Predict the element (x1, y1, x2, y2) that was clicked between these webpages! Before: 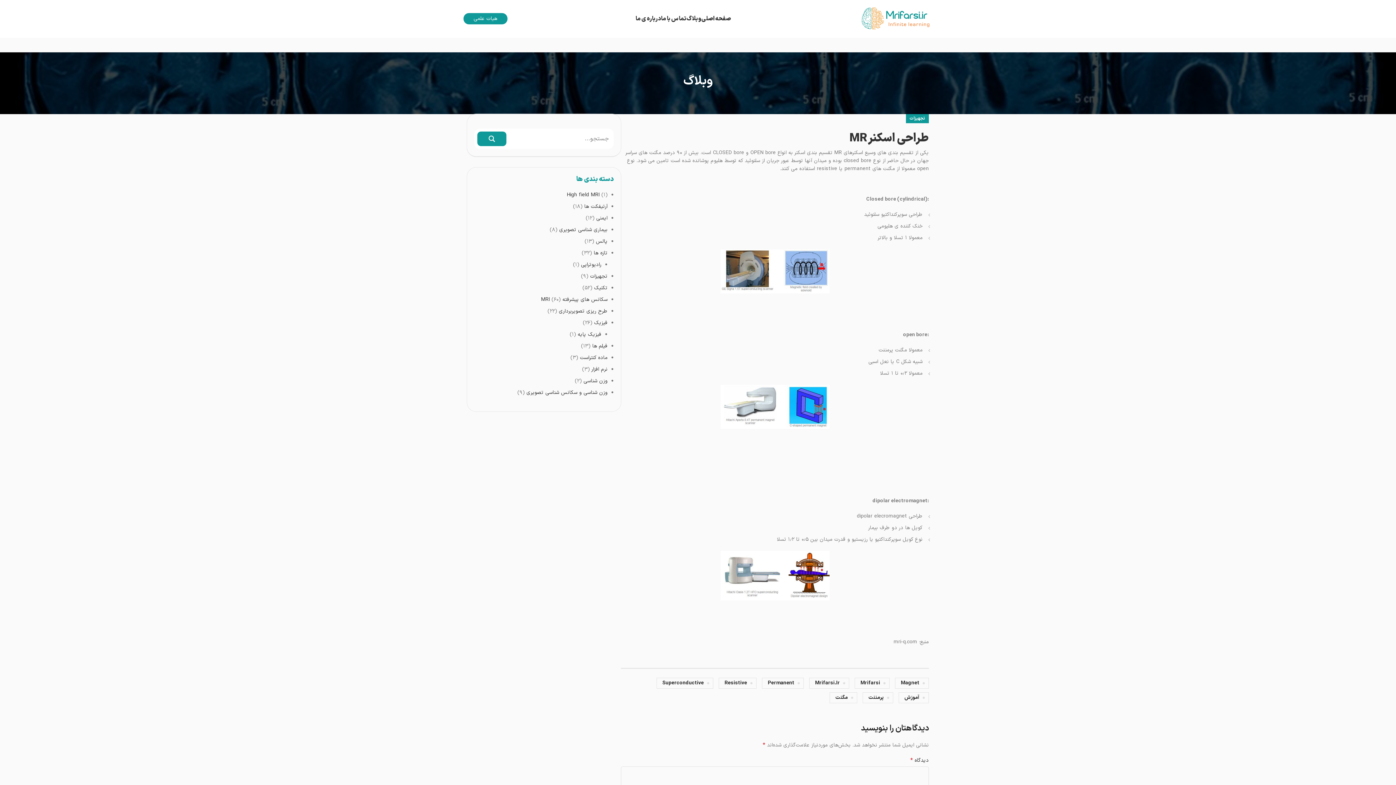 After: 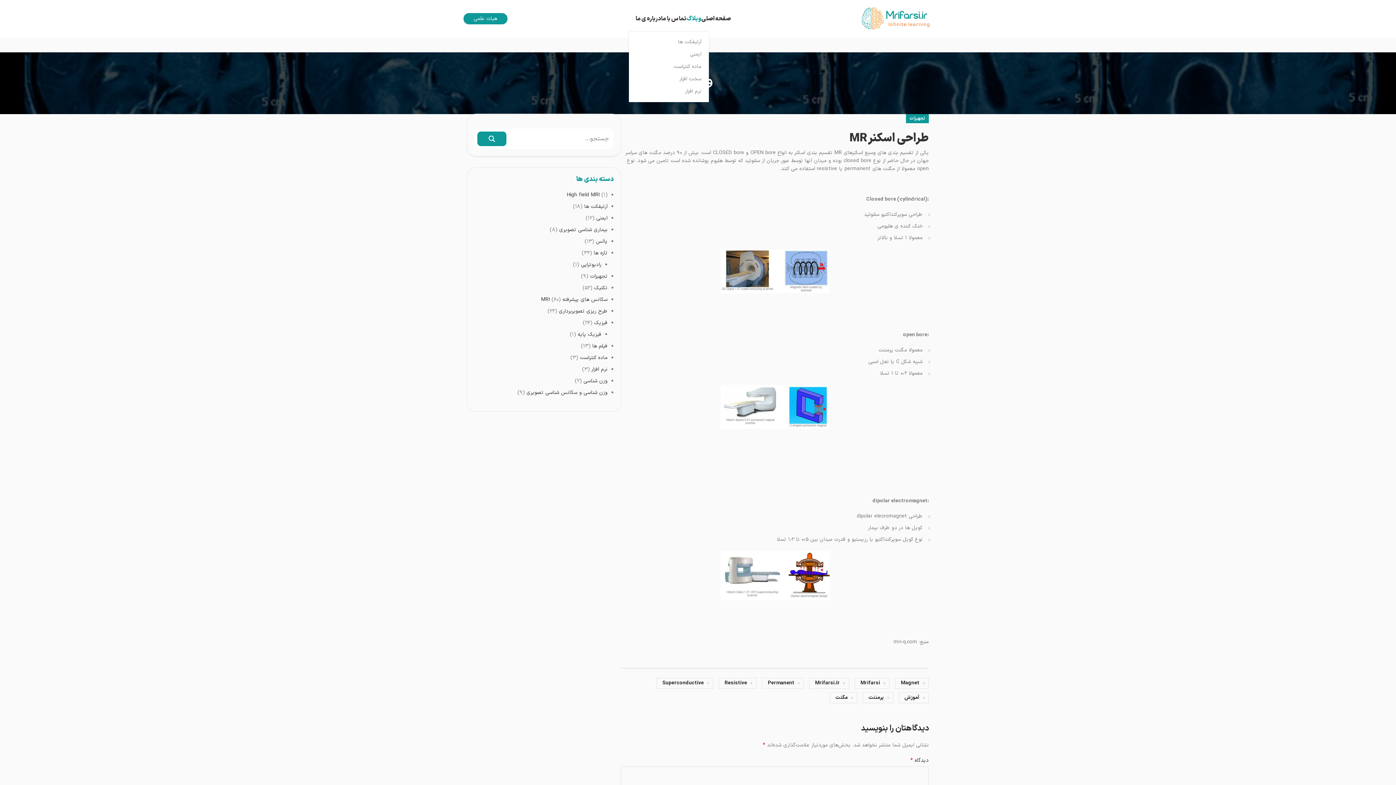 Action: bbox: (686, 11, 701, 26) label: وبلاگ